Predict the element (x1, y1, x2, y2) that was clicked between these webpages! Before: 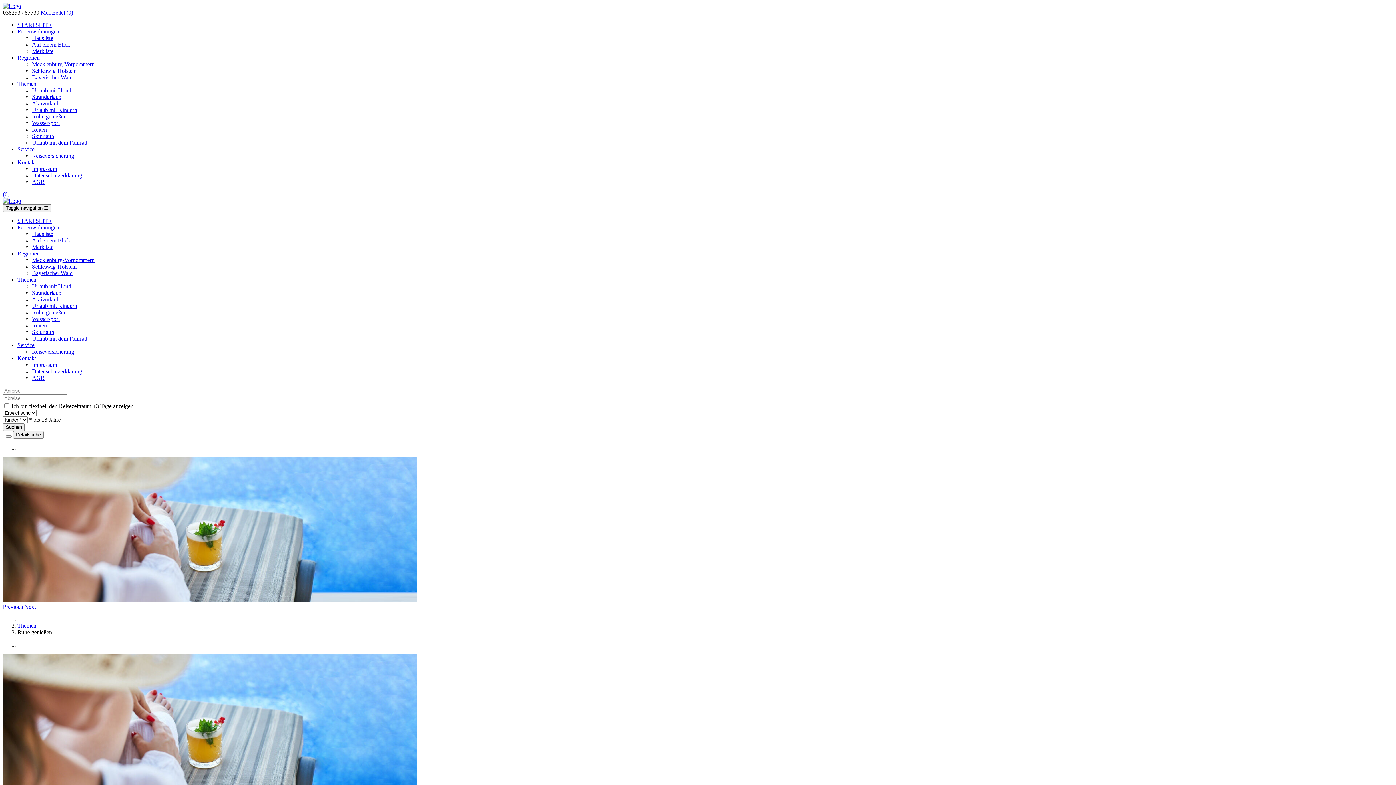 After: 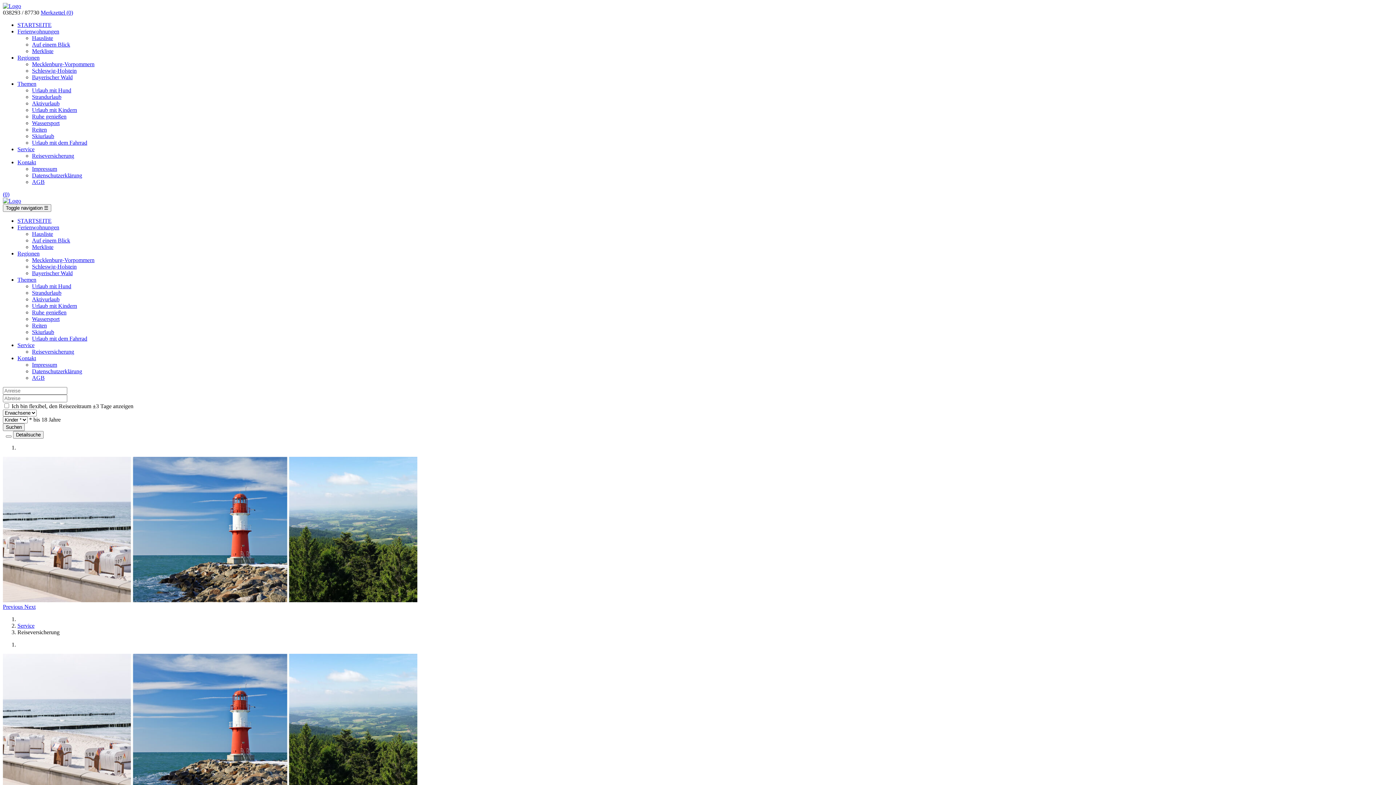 Action: label: Reiseversicherung bbox: (32, 348, 74, 354)